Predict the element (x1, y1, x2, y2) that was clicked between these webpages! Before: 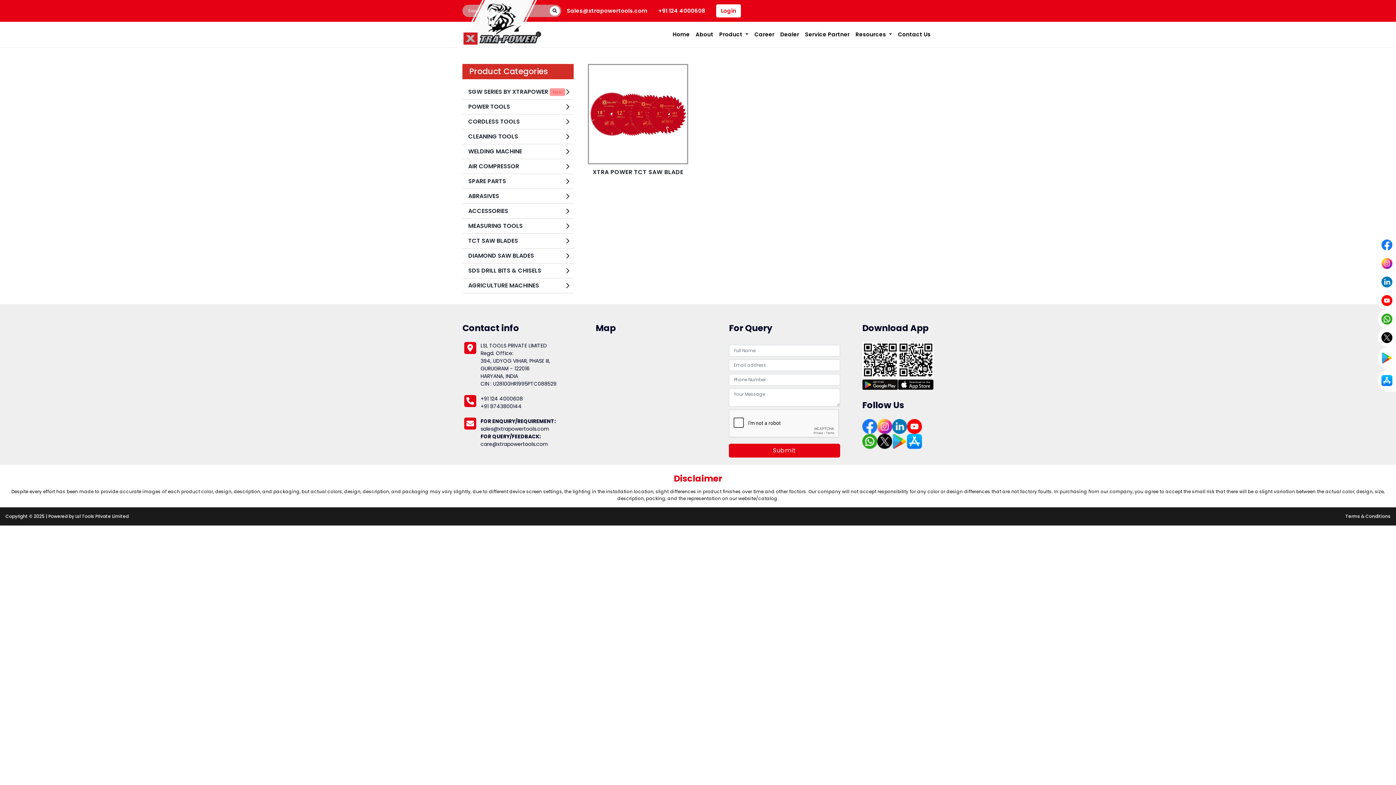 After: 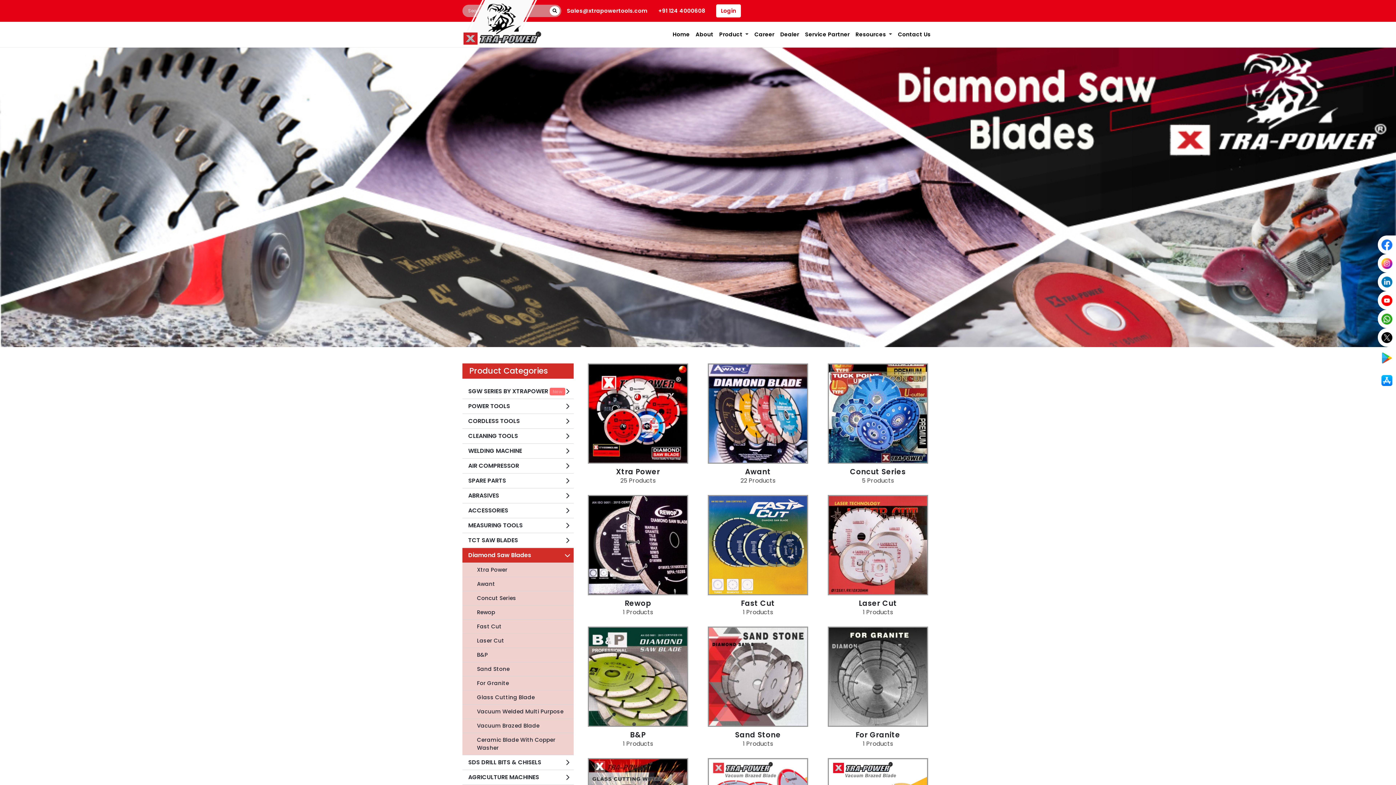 Action: bbox: (462, 248, 573, 263) label: DIAMOND SAW BLADES